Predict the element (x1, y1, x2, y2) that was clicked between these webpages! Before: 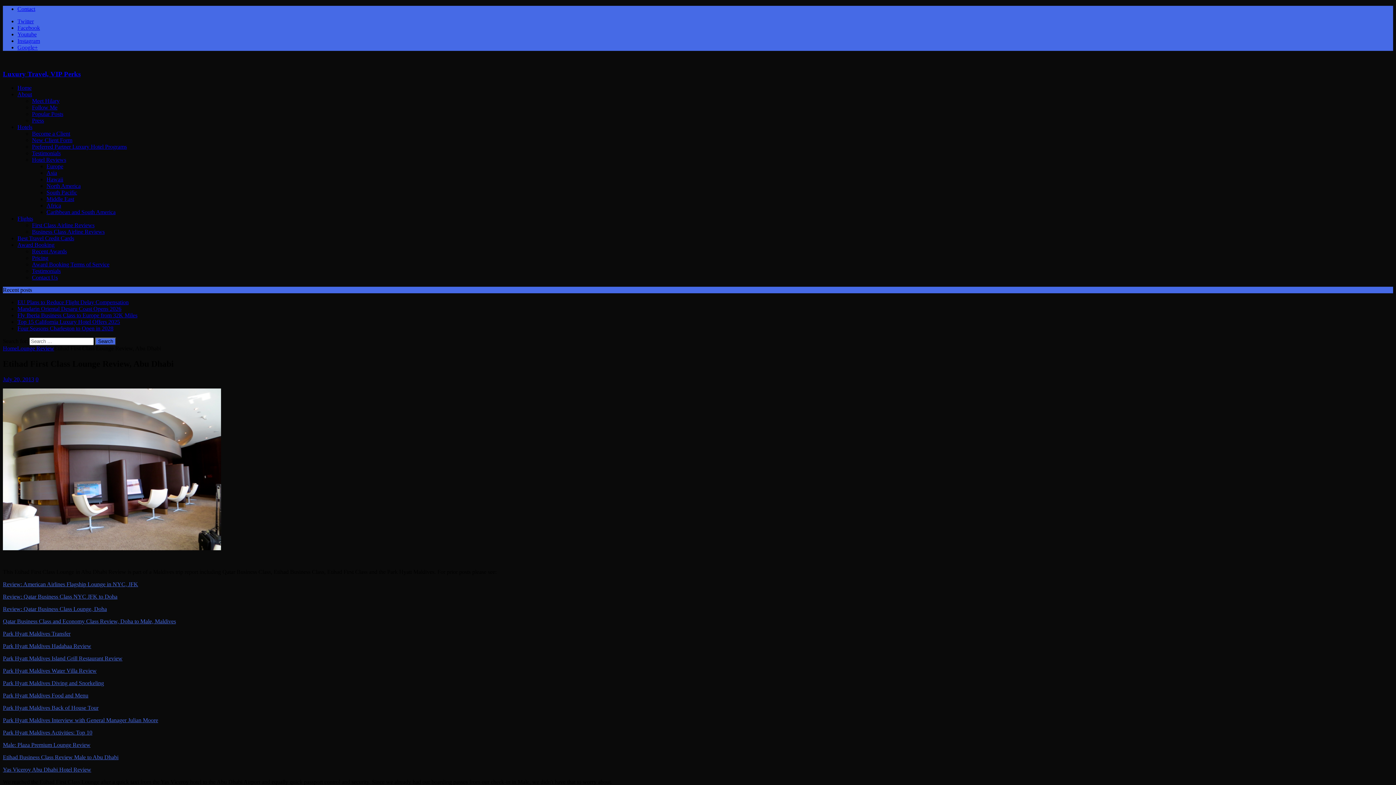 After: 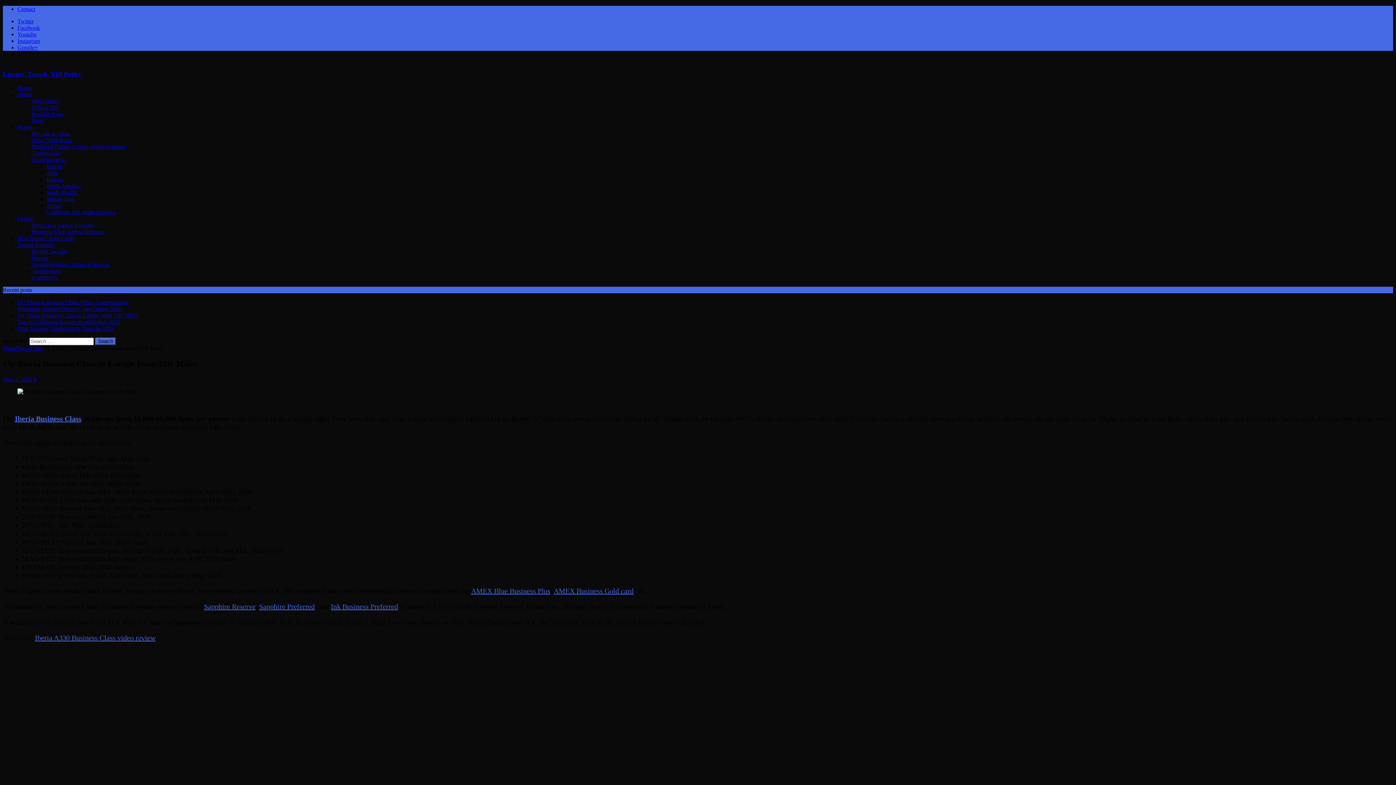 Action: label: Fly Iberia Business Class to Europe from 32K Miles bbox: (17, 312, 137, 318)